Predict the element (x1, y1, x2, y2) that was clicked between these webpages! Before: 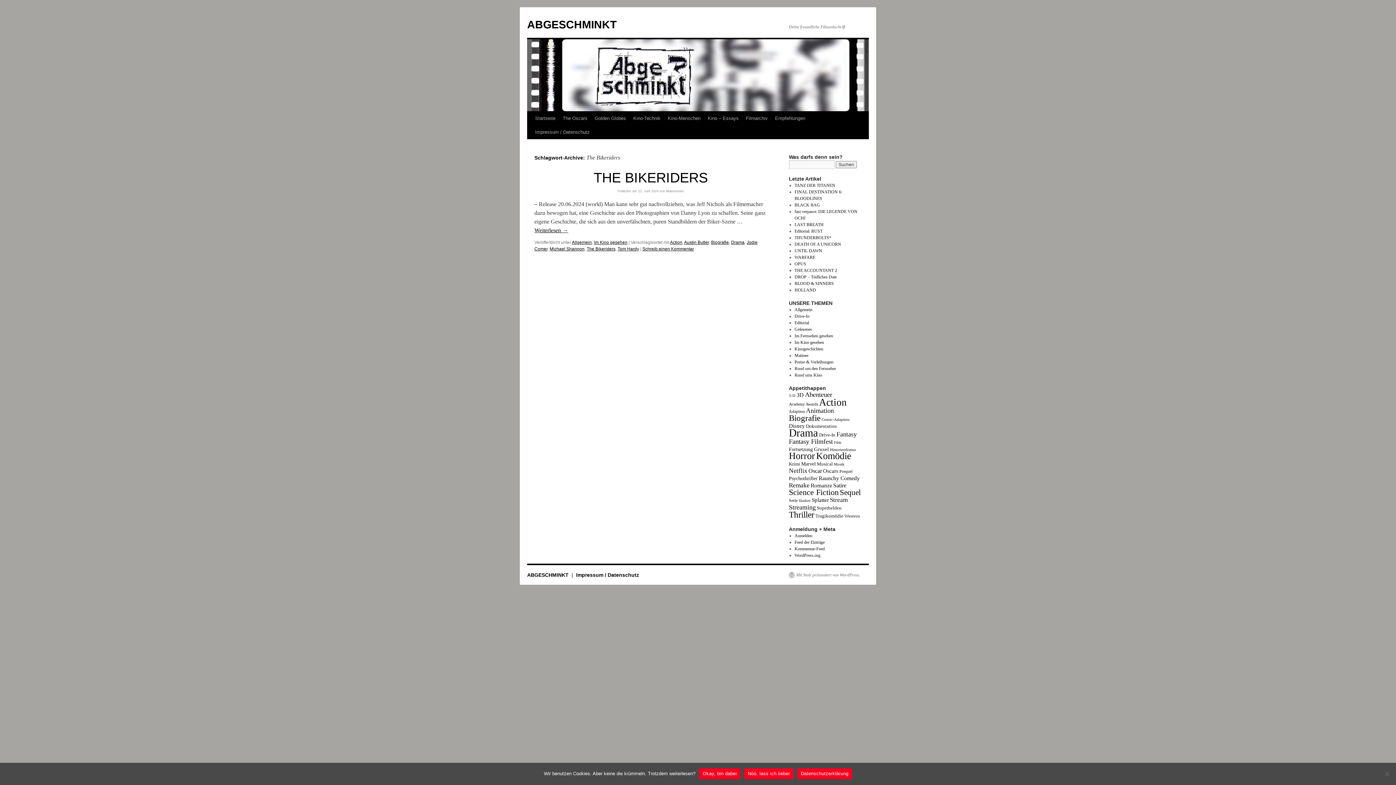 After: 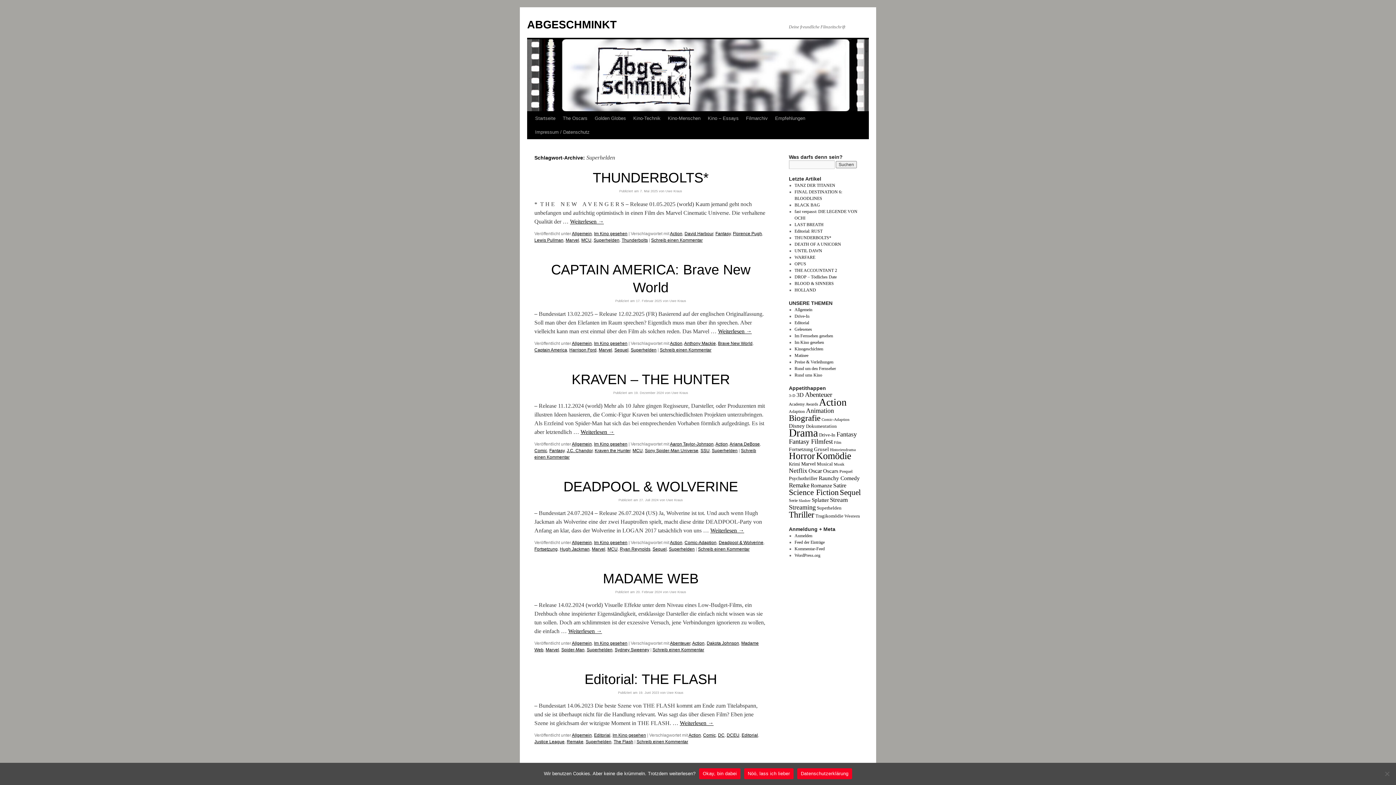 Action: bbox: (817, 505, 841, 510) label: Superhelden (28 Einträge)